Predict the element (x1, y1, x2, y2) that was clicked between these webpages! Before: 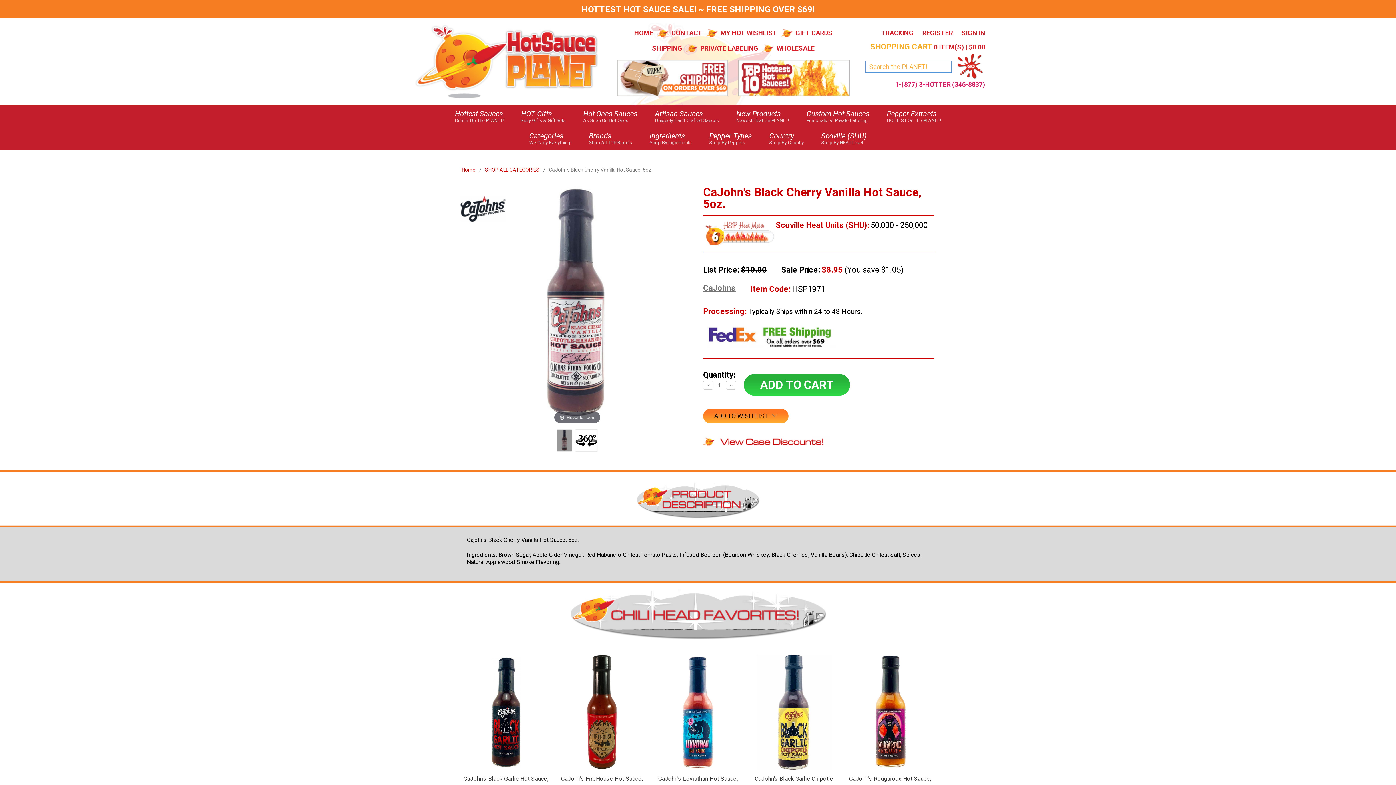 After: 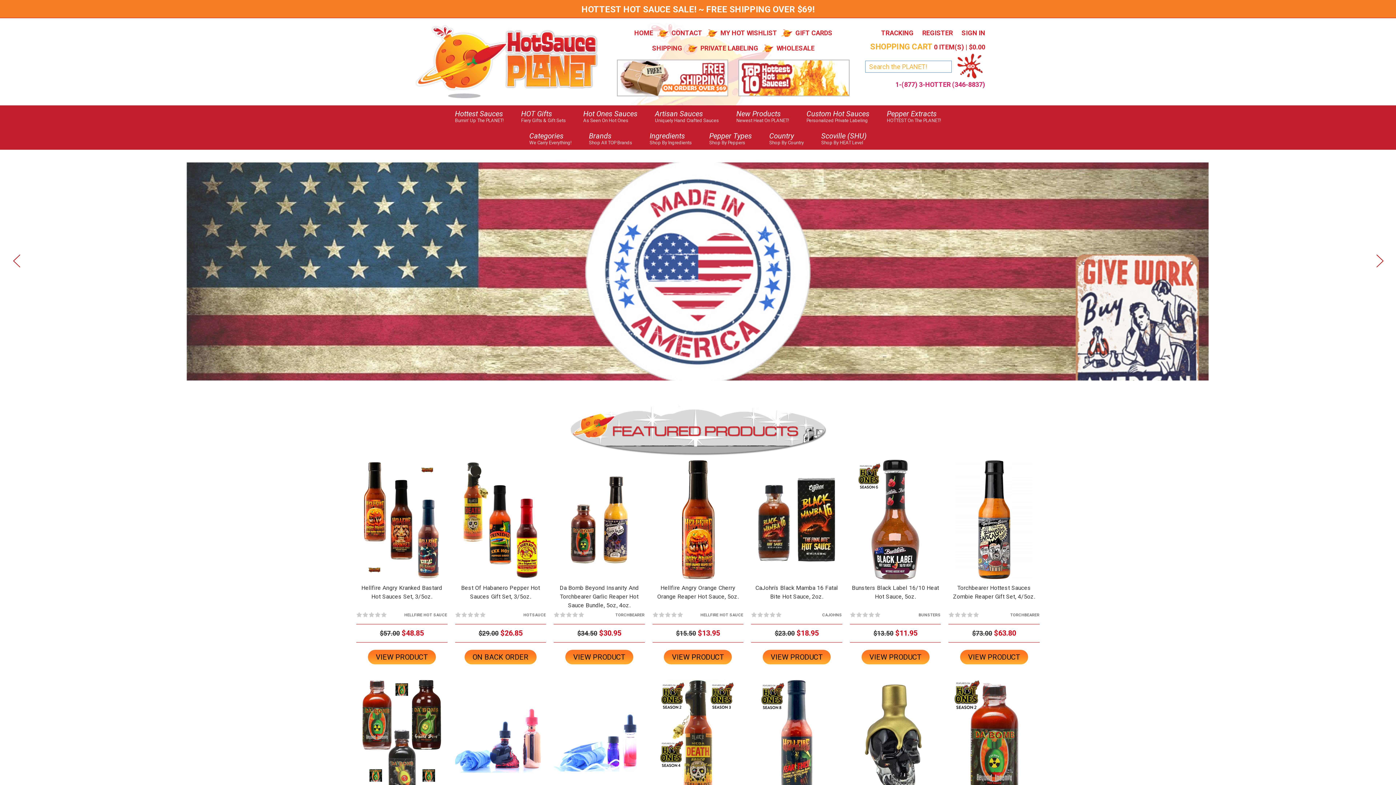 Action: bbox: (634, 29, 653, 36) label: HOME